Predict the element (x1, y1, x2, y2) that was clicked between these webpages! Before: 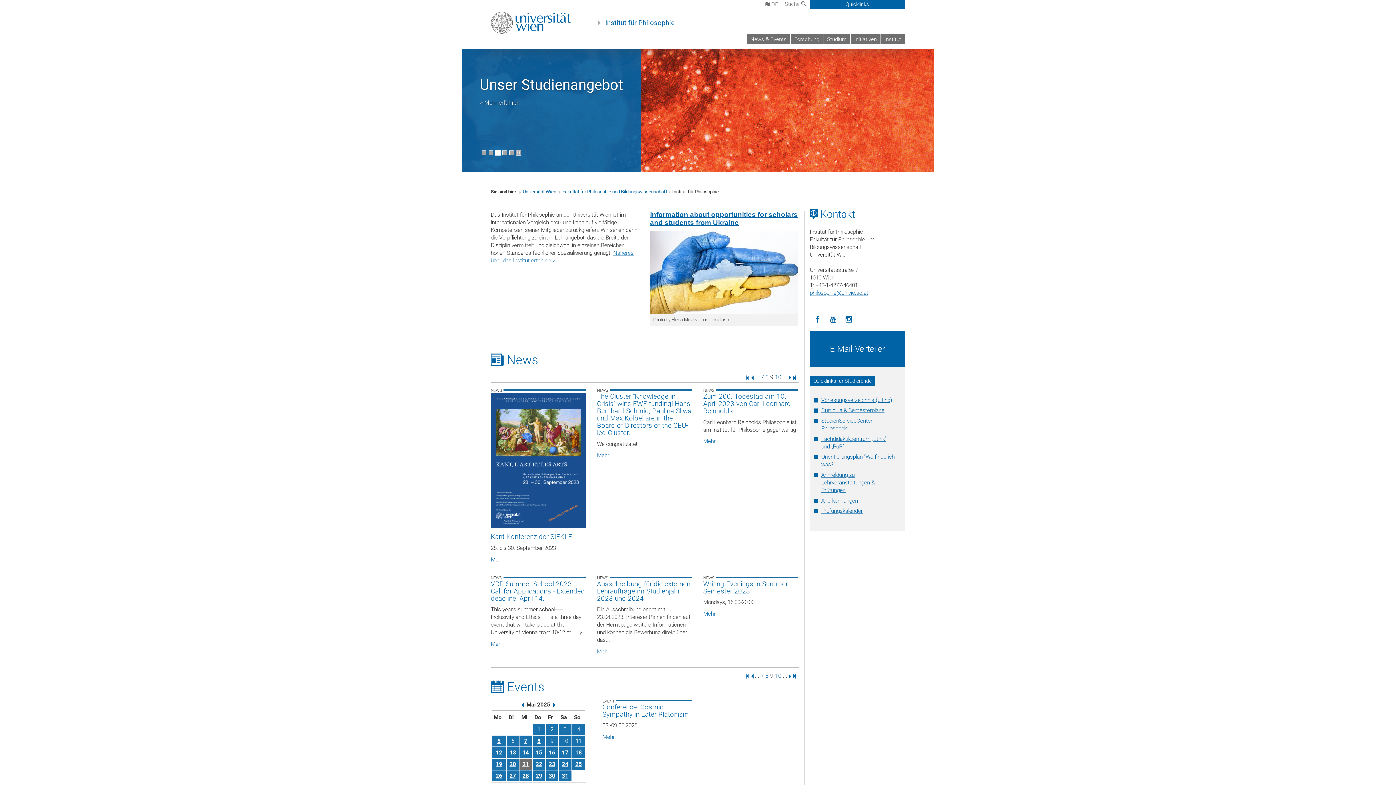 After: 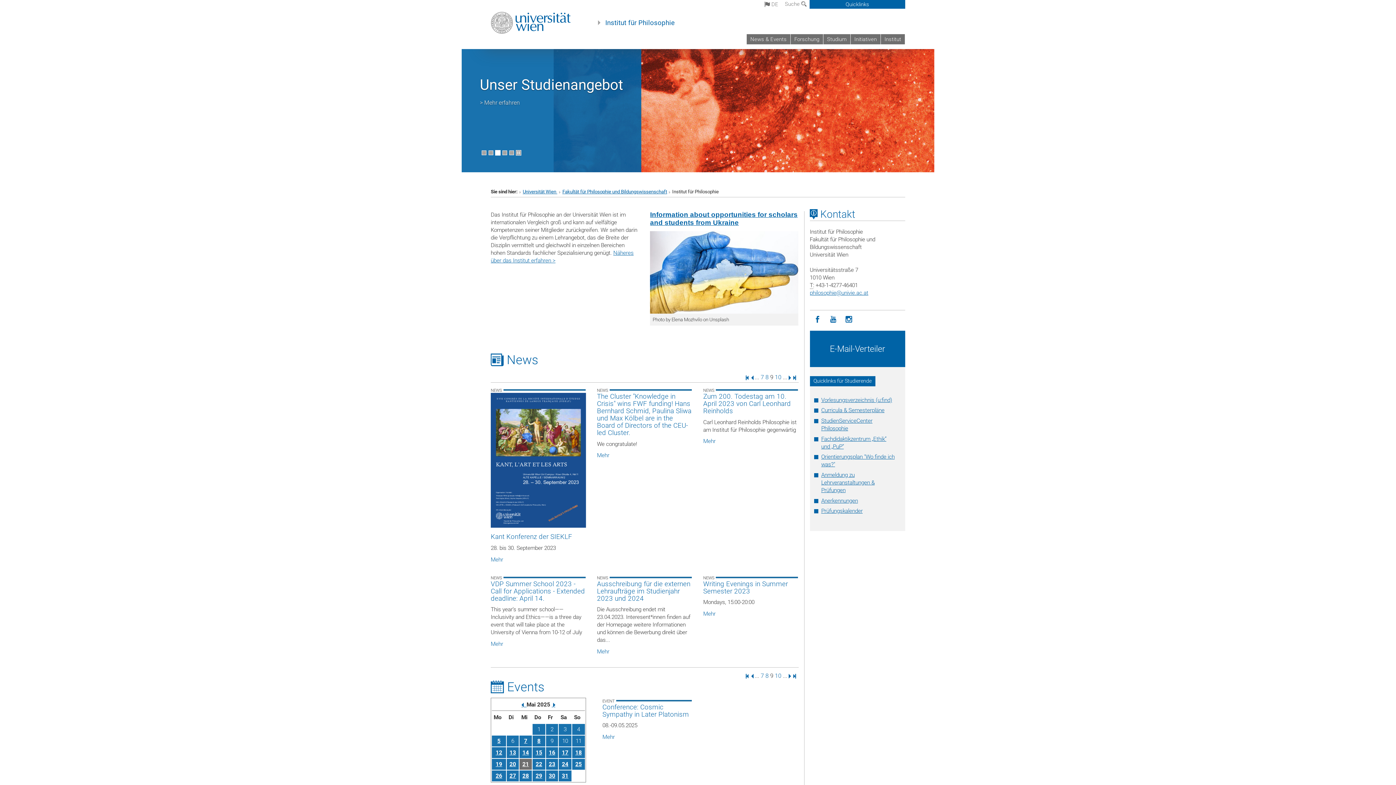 Action: label: 8 bbox: (537, 738, 540, 744)